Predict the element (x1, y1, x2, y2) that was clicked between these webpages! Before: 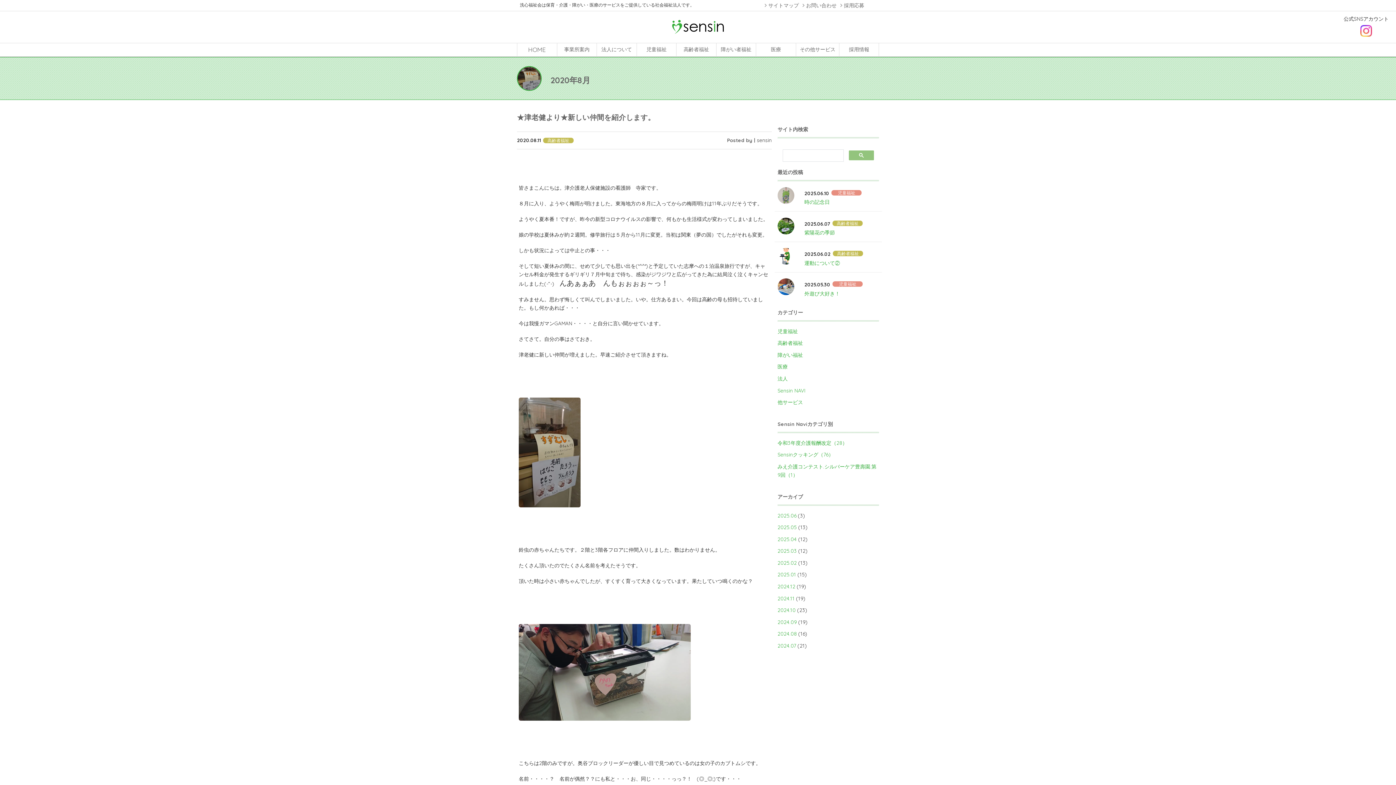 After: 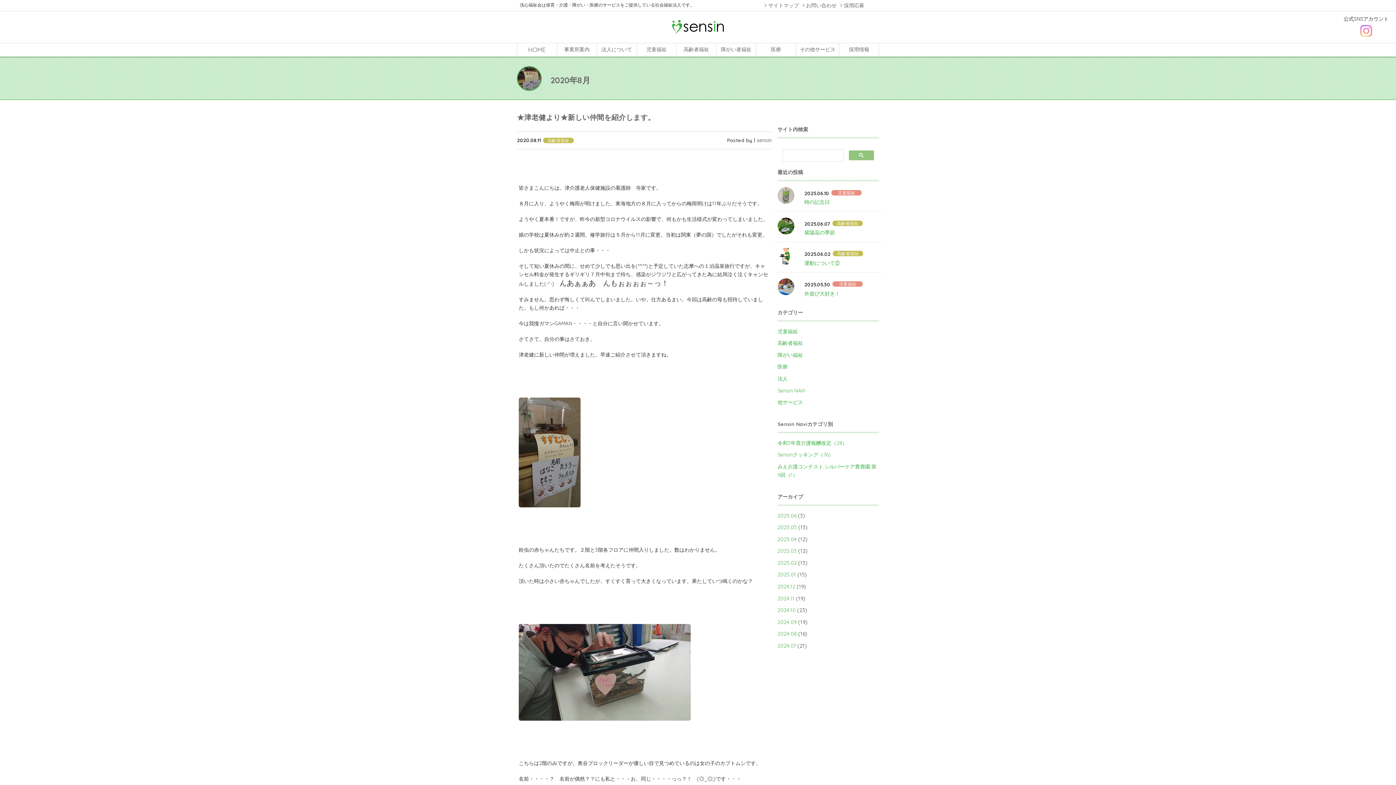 Action: bbox: (1360, 25, 1372, 36)